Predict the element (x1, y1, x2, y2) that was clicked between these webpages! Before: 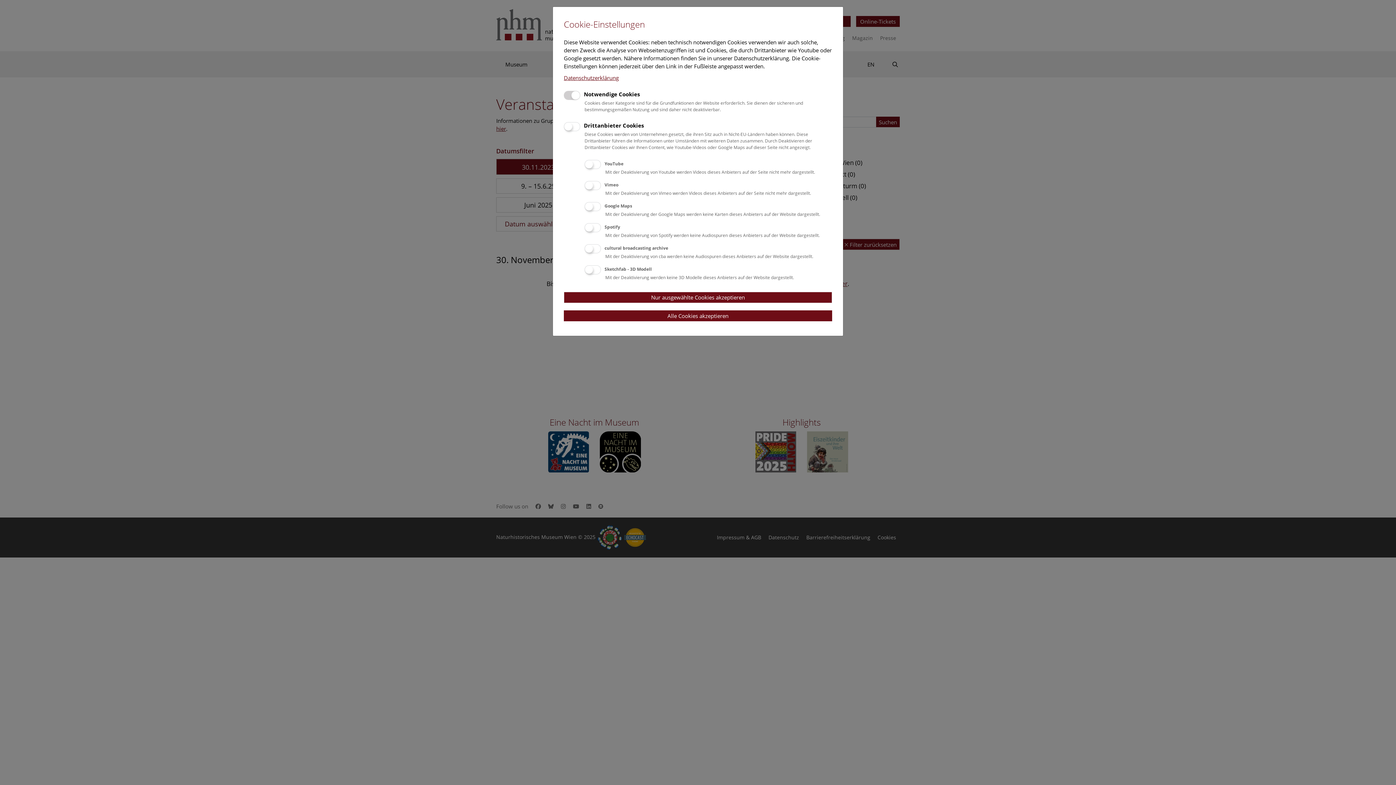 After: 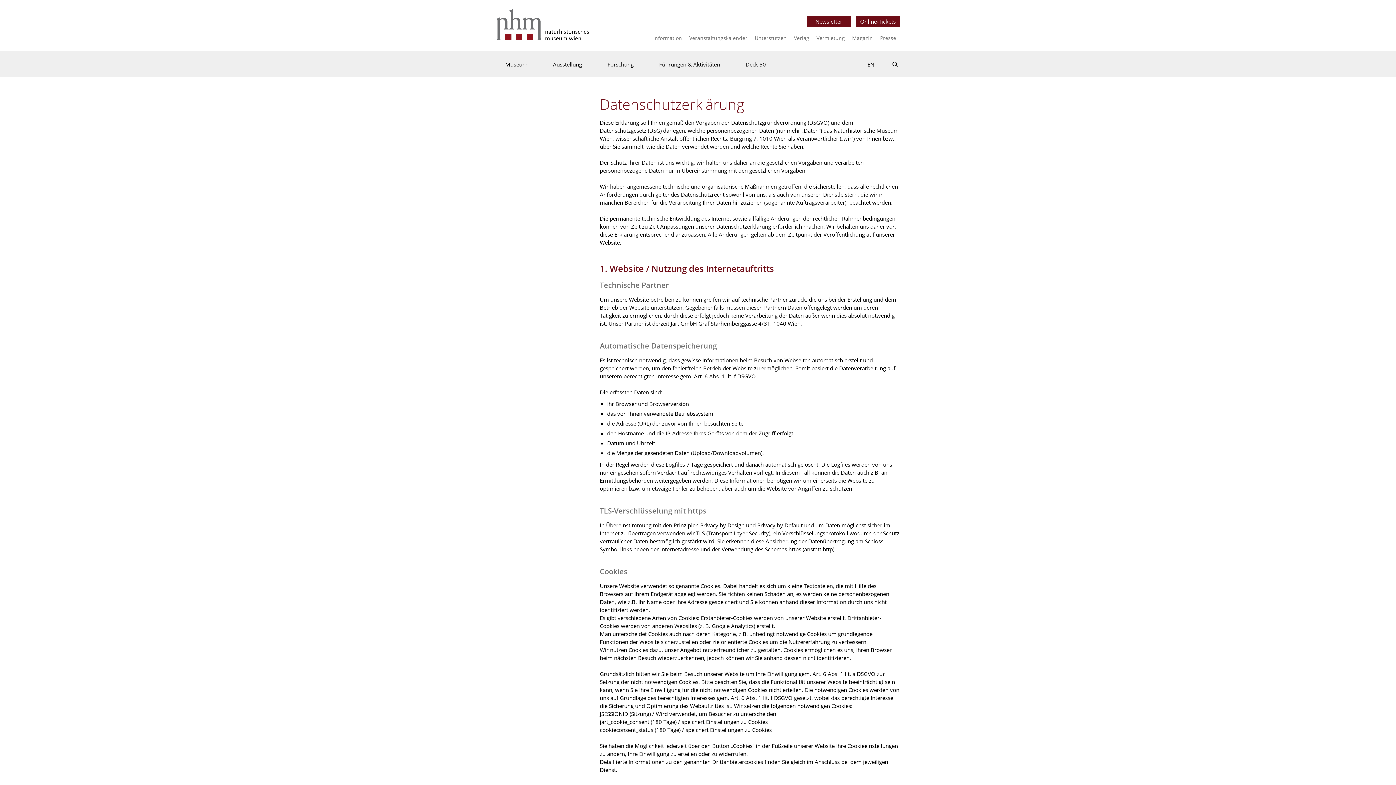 Action: label: Datenschutzerklärung bbox: (564, 74, 618, 81)